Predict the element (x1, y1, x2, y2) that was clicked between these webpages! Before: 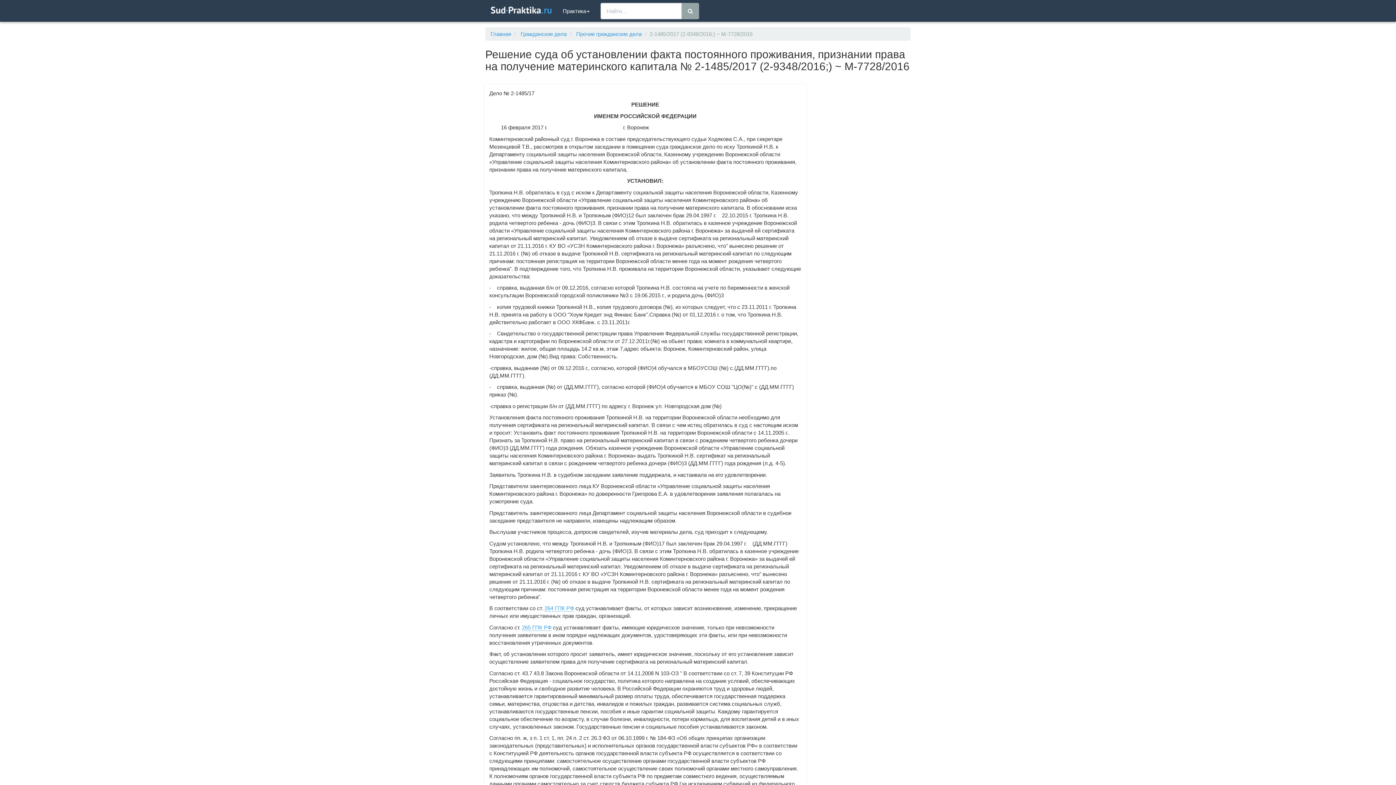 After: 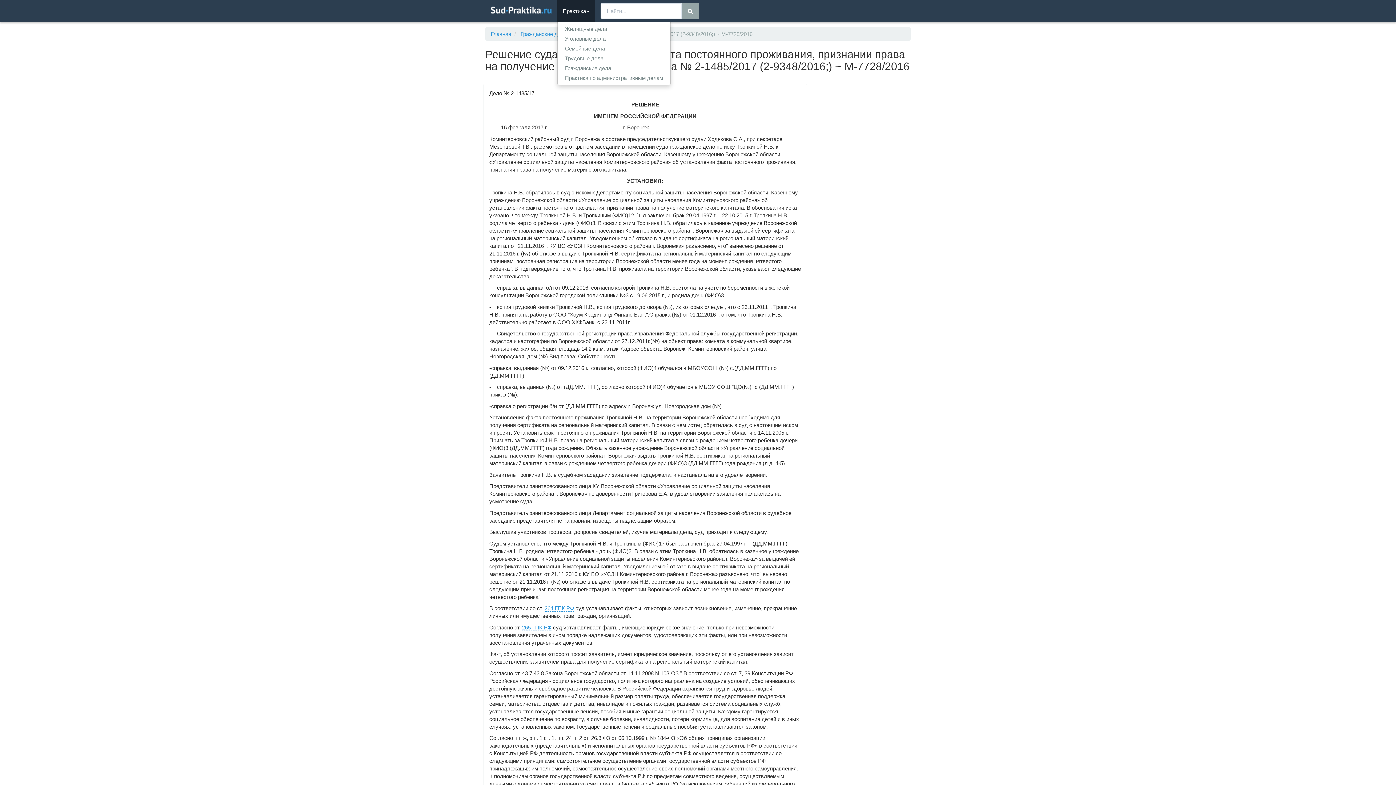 Action: label: Практика bbox: (557, 0, 595, 21)